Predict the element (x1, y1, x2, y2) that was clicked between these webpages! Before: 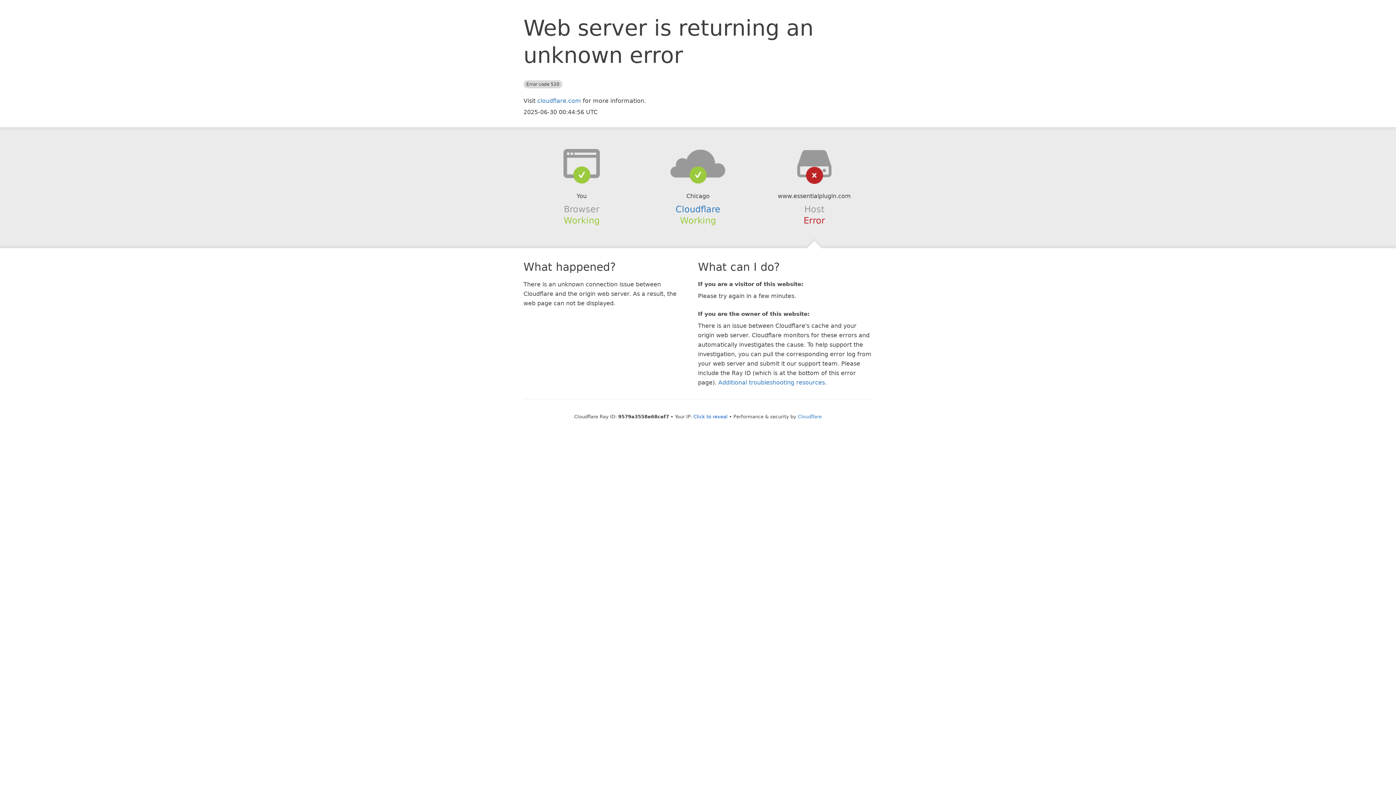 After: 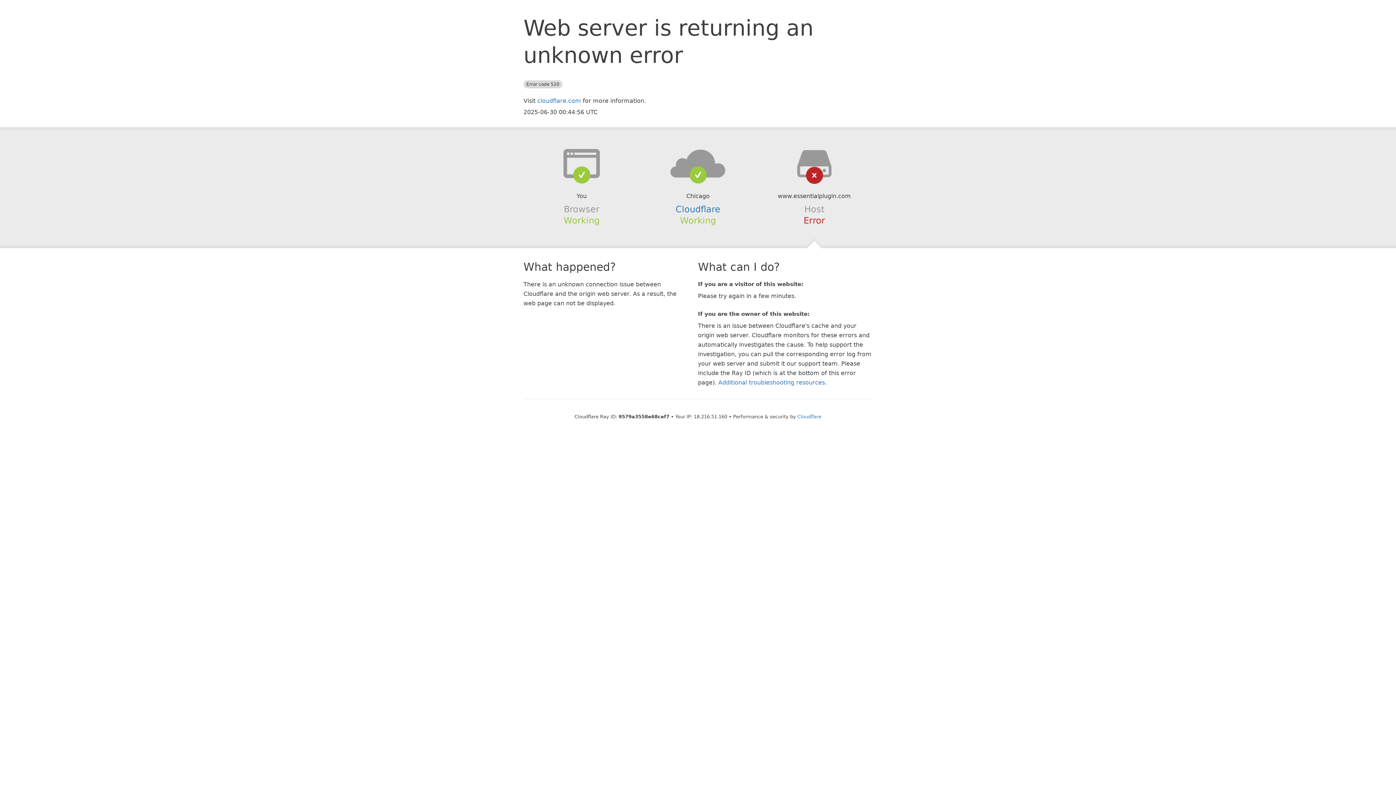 Action: label: Click to reveal bbox: (693, 414, 727, 419)